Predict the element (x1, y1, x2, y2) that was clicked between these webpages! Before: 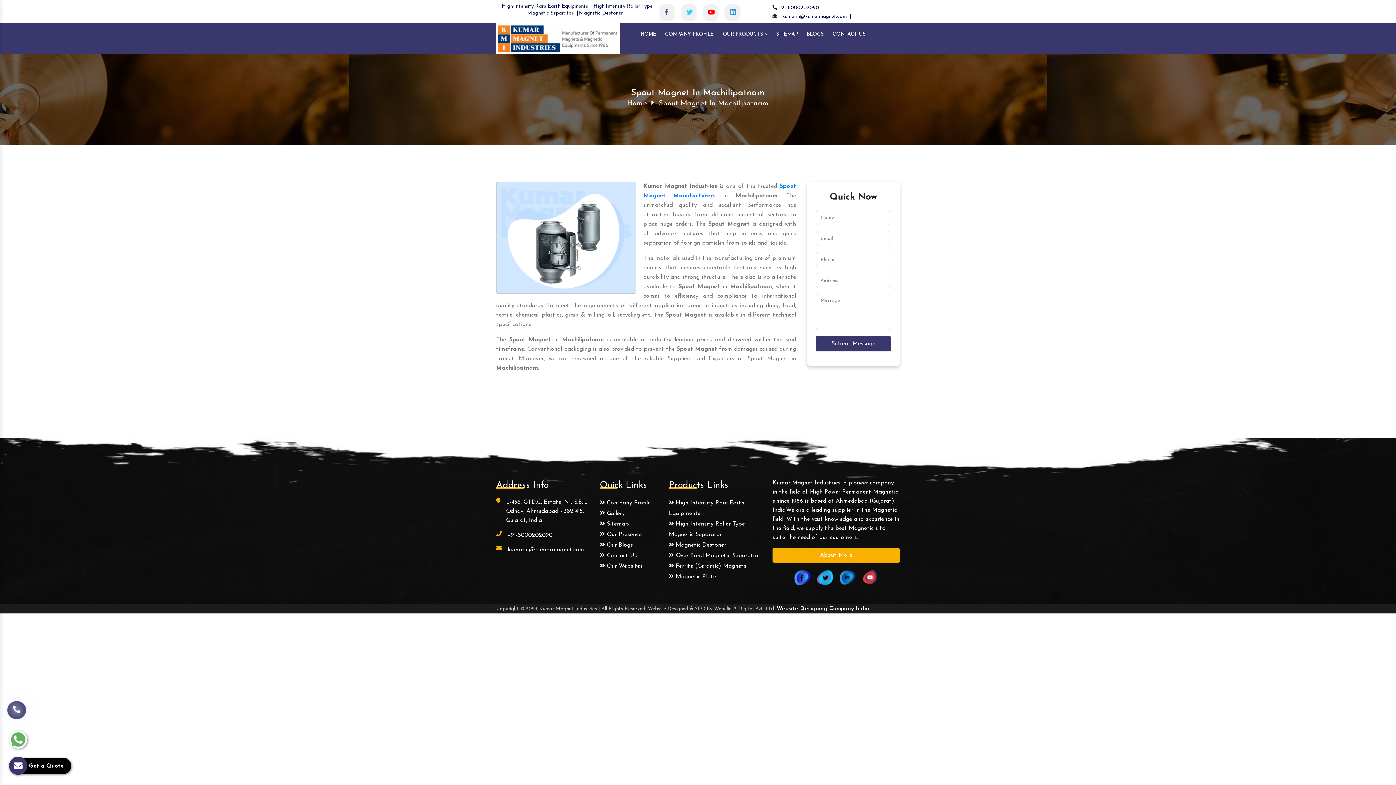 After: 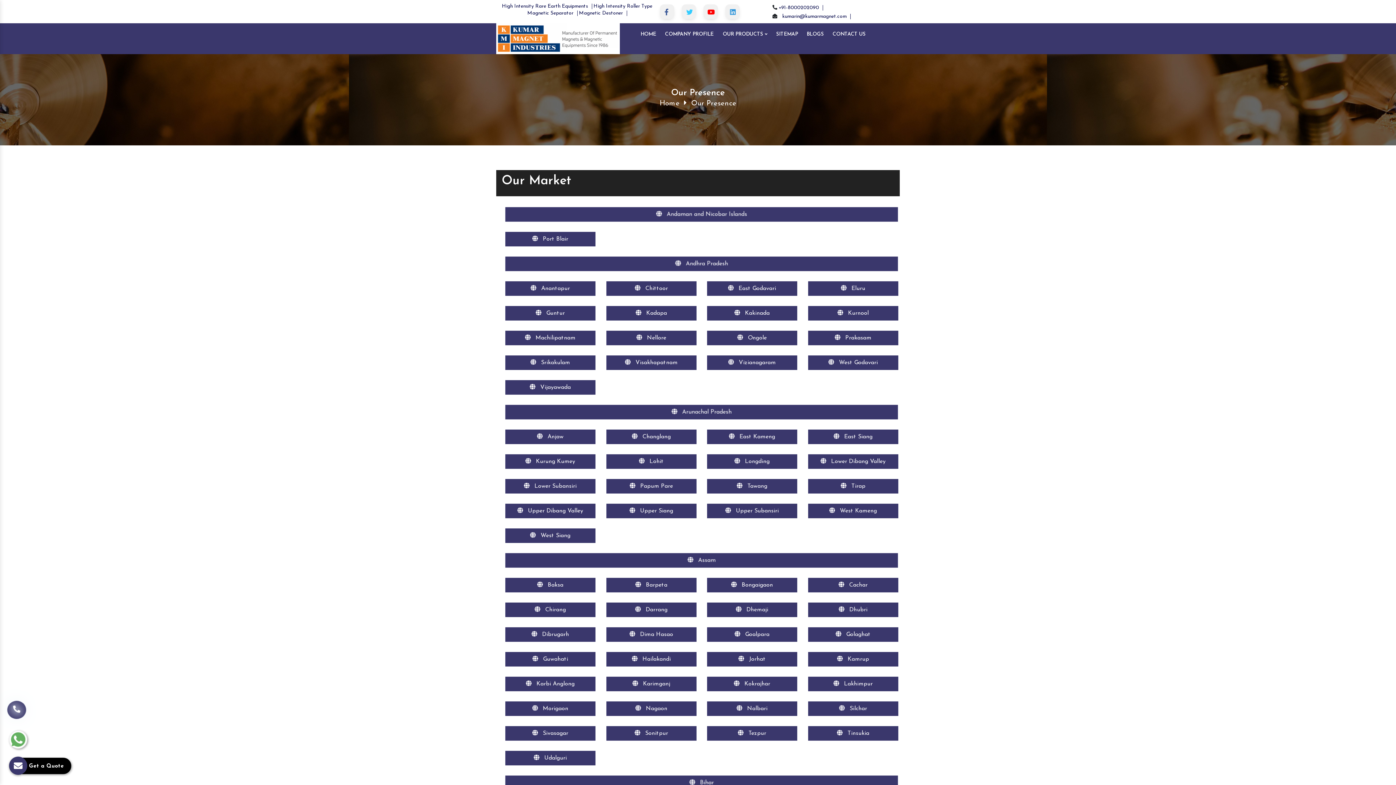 Action: bbox: (600, 532, 641, 537) label:  Our Presence